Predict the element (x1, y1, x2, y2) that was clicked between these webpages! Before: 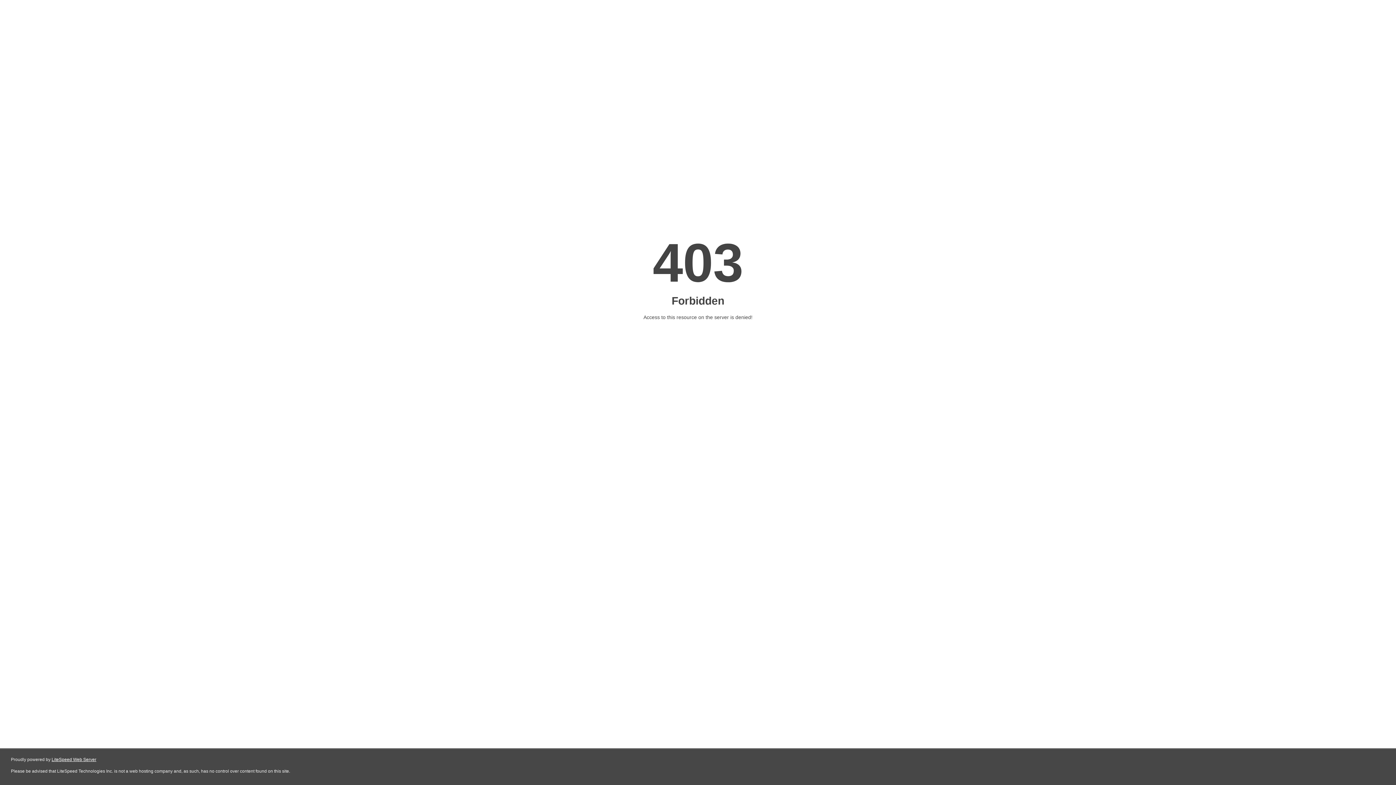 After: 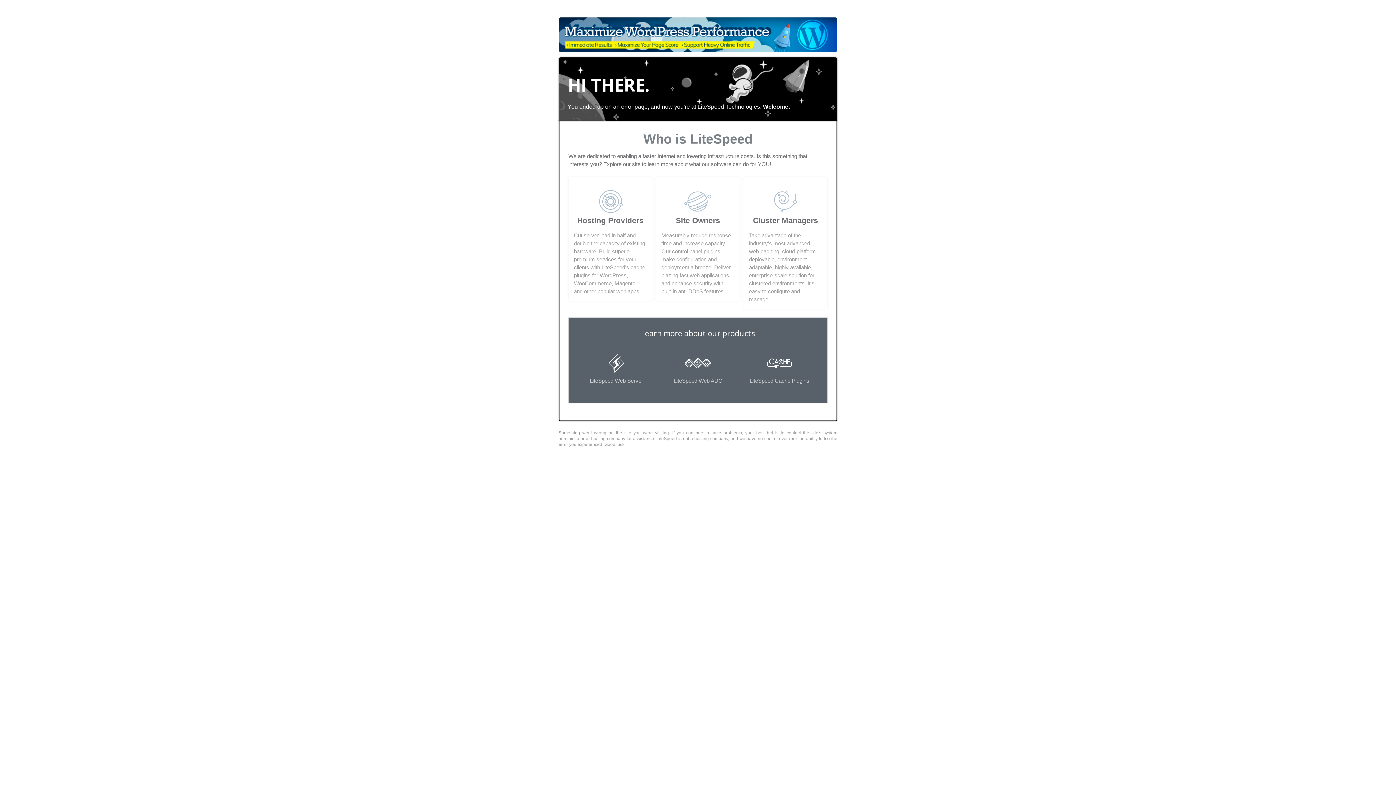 Action: bbox: (51, 757, 96, 762) label: LiteSpeed Web Server